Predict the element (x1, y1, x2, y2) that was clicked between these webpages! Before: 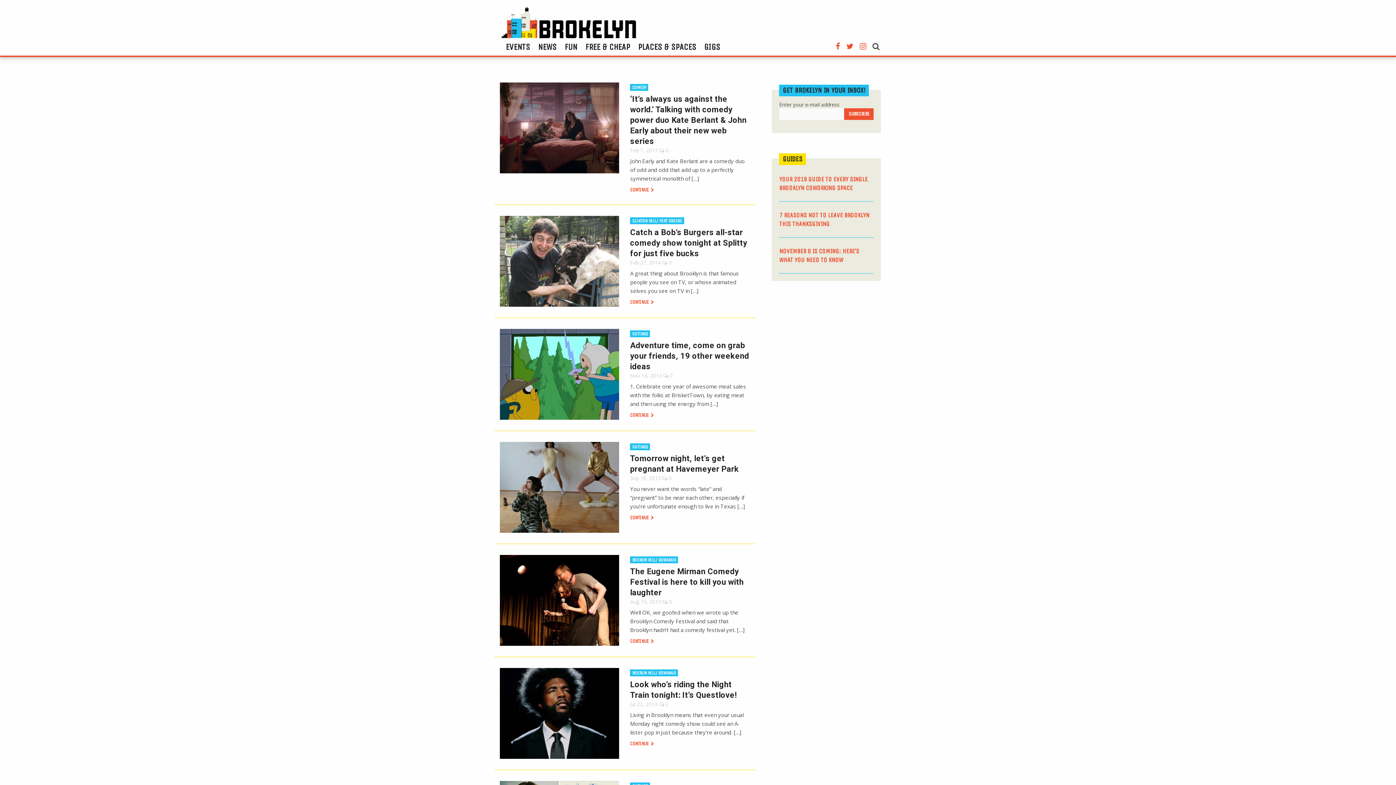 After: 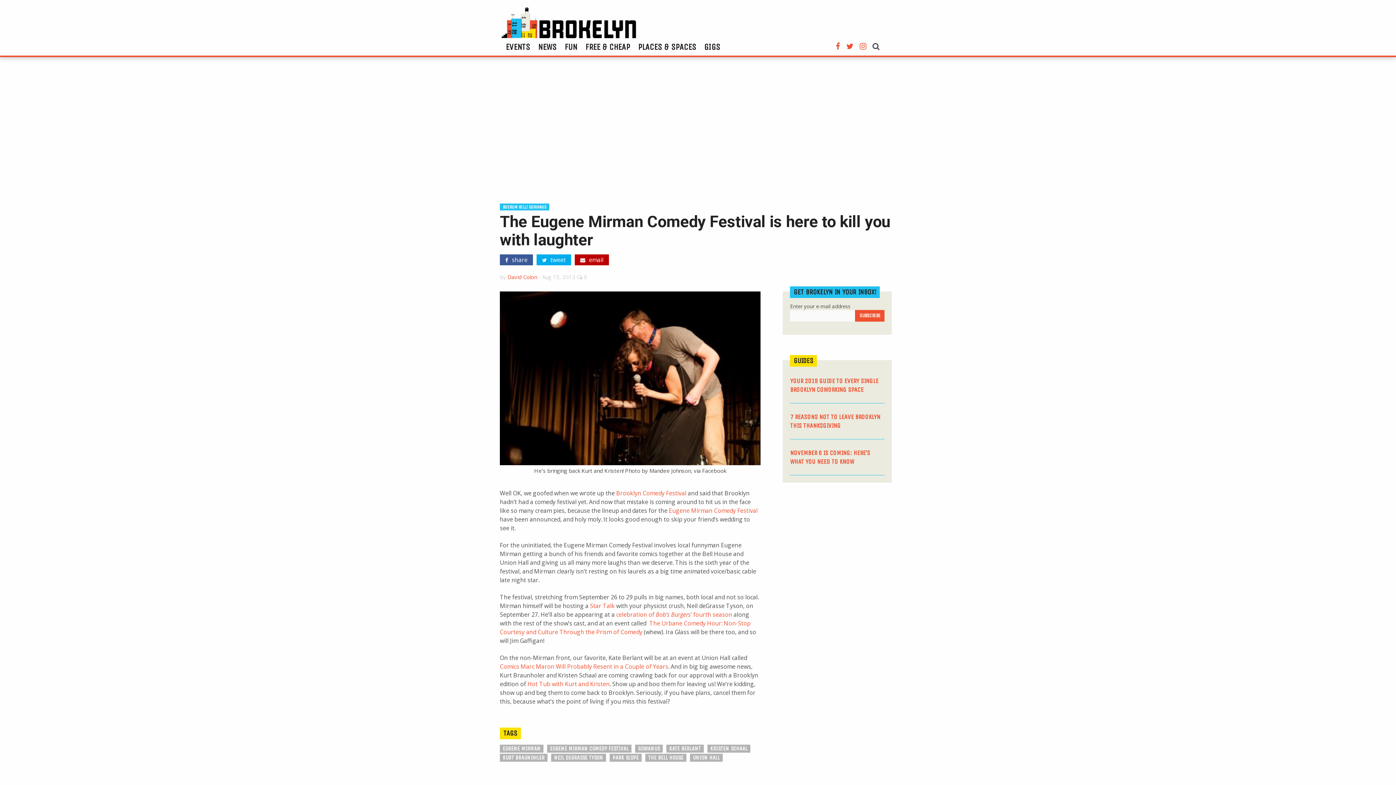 Action: bbox: (500, 555, 619, 646)